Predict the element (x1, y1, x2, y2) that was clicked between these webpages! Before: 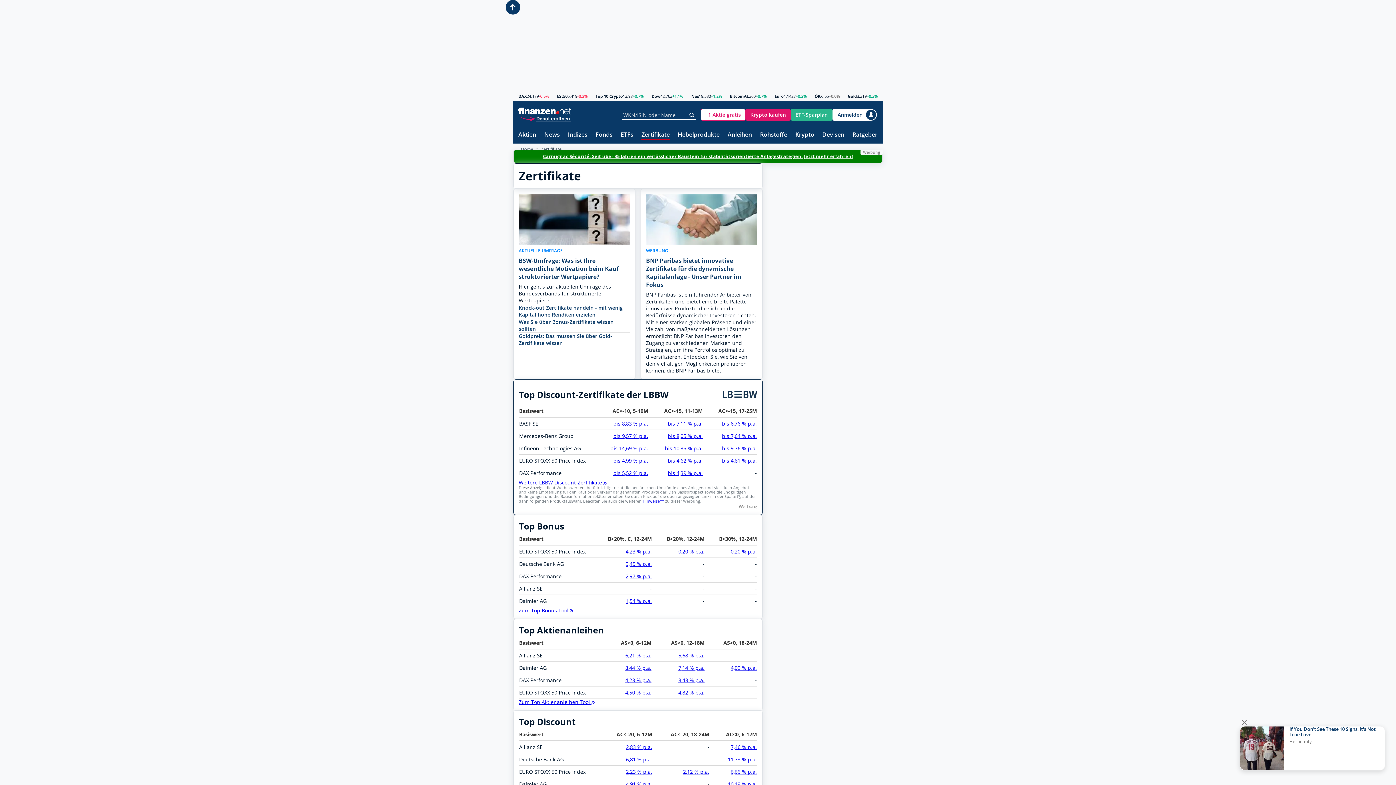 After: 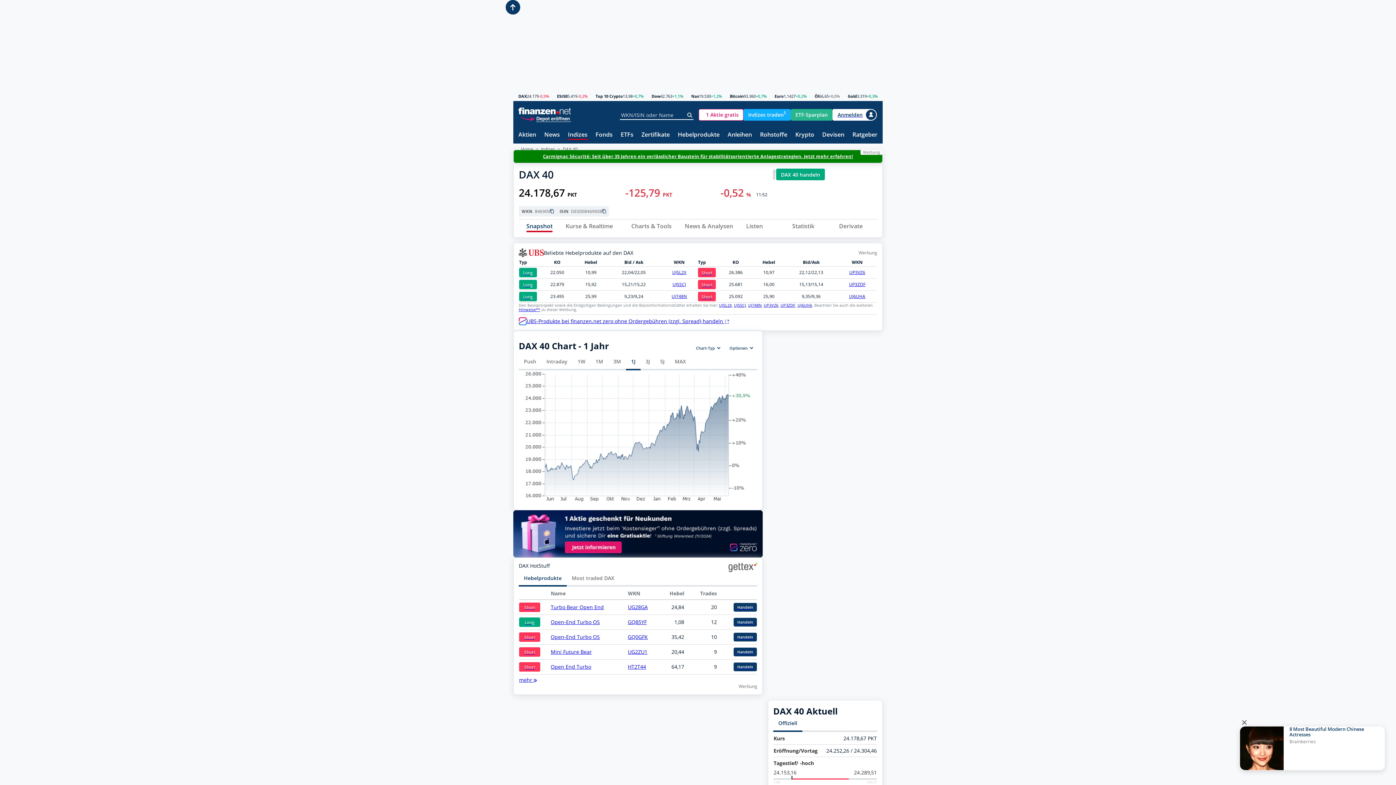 Action: label: DAX bbox: (518, 94, 526, 98)